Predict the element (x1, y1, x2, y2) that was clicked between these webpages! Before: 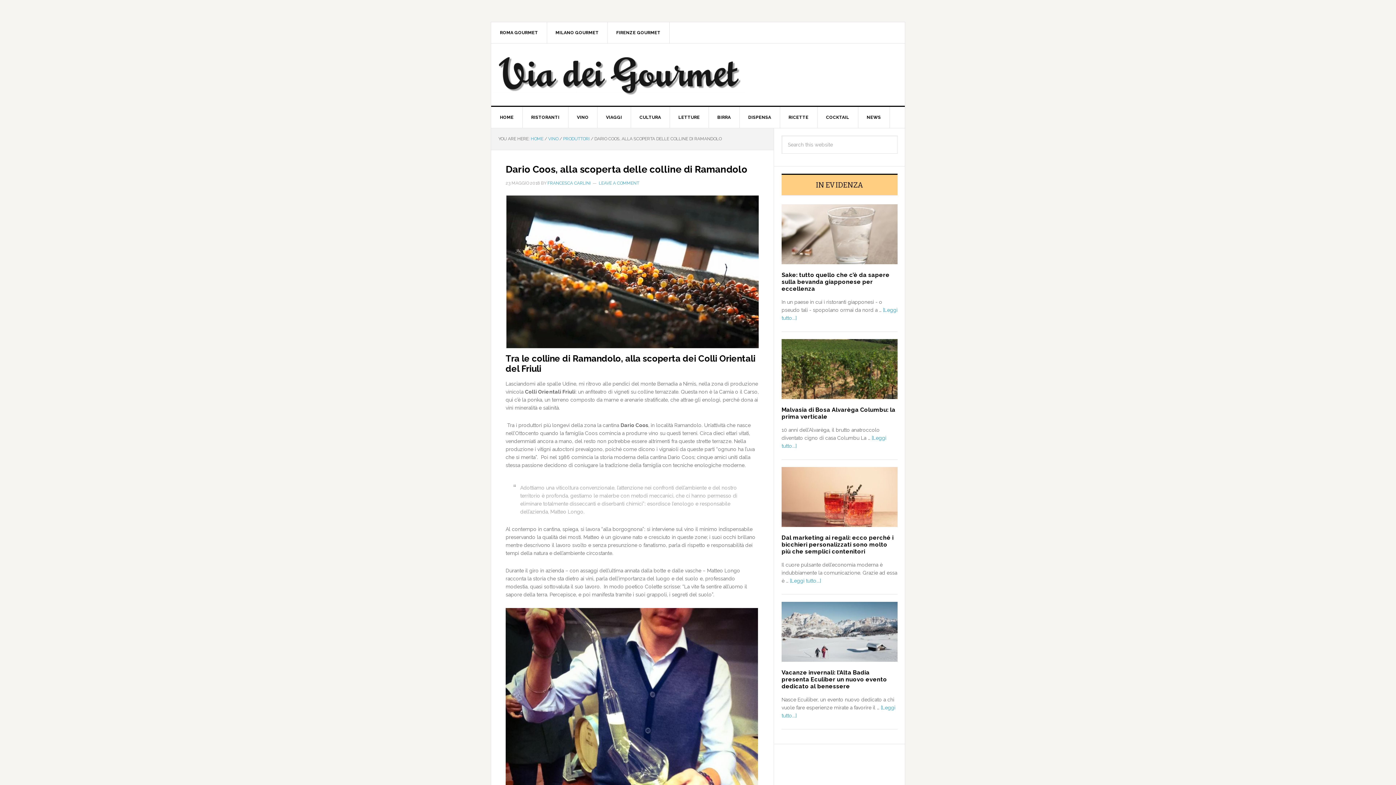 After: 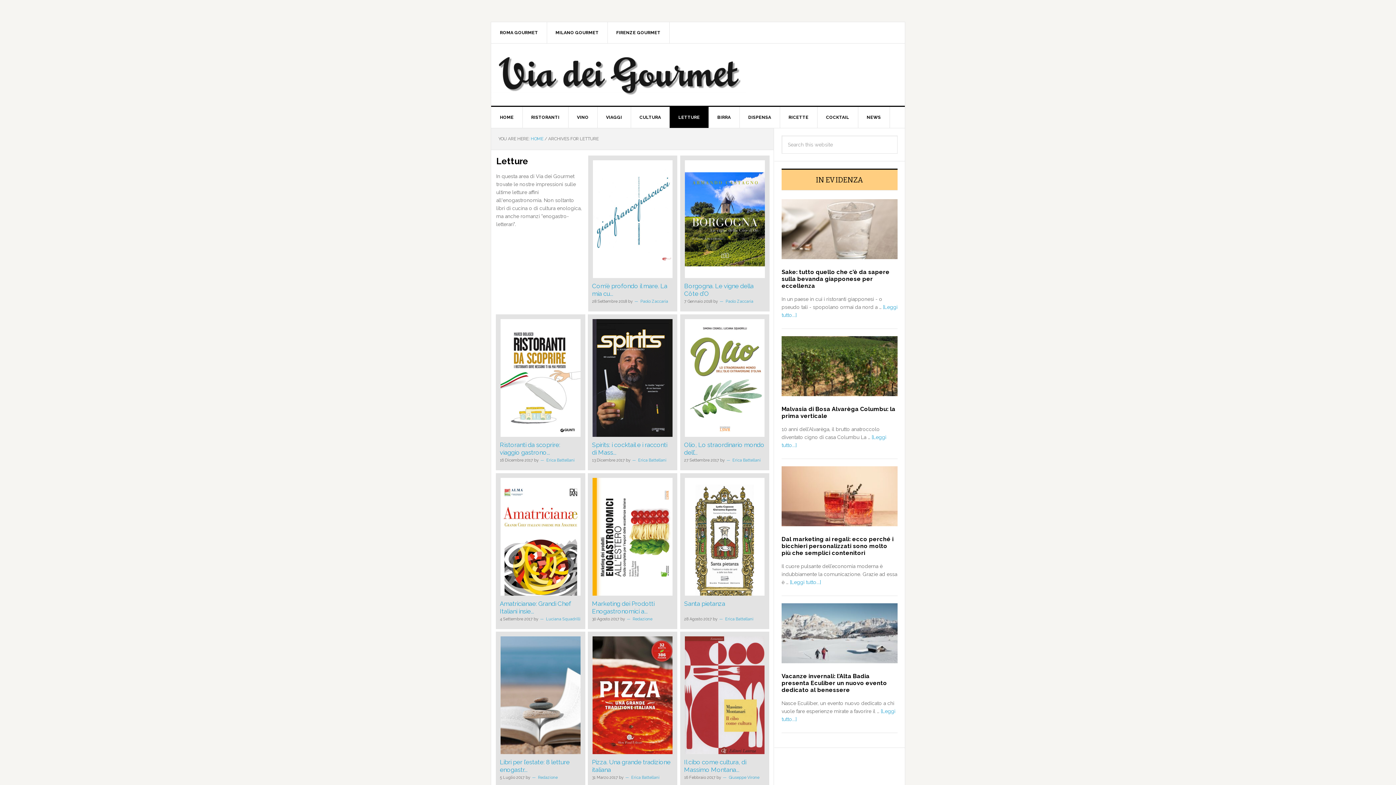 Action: bbox: (669, 106, 709, 127) label: LETTURE